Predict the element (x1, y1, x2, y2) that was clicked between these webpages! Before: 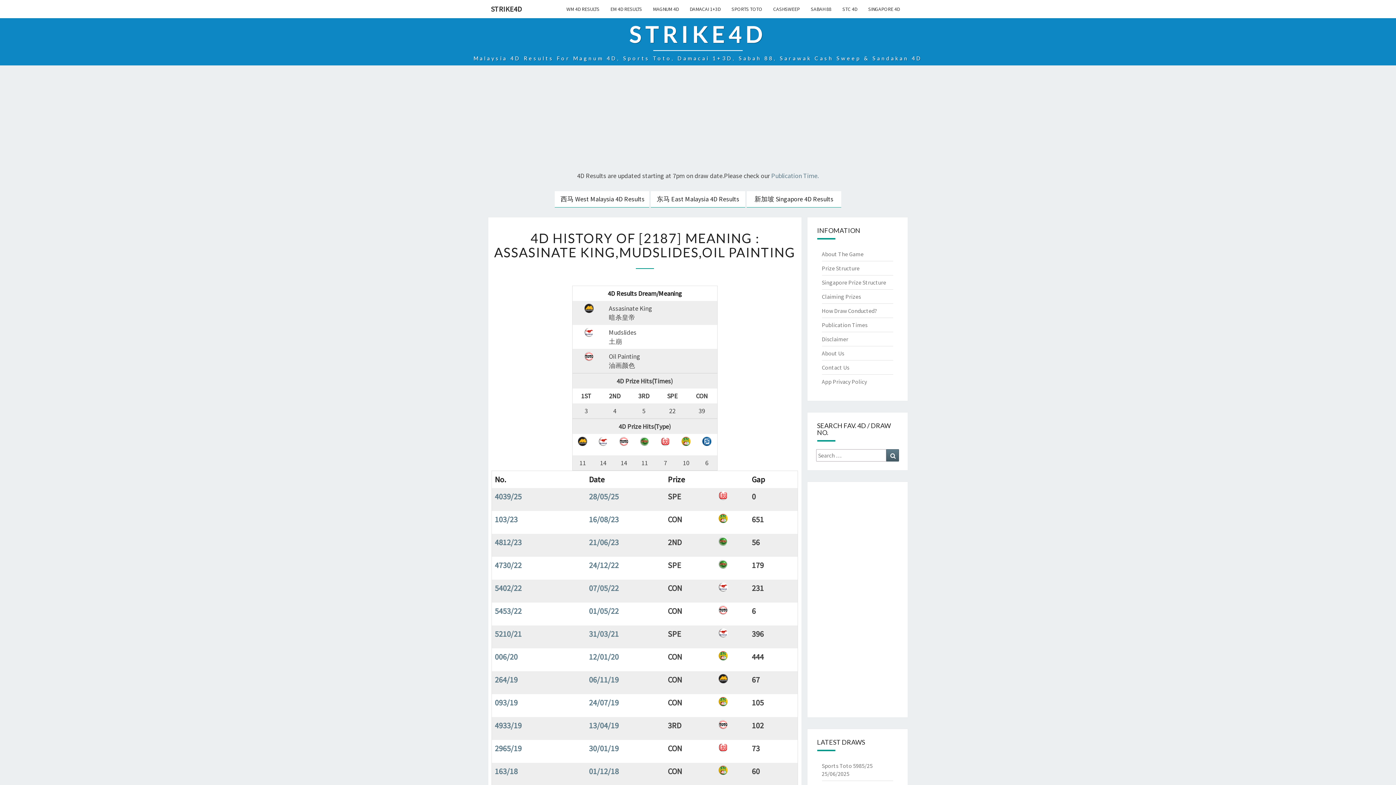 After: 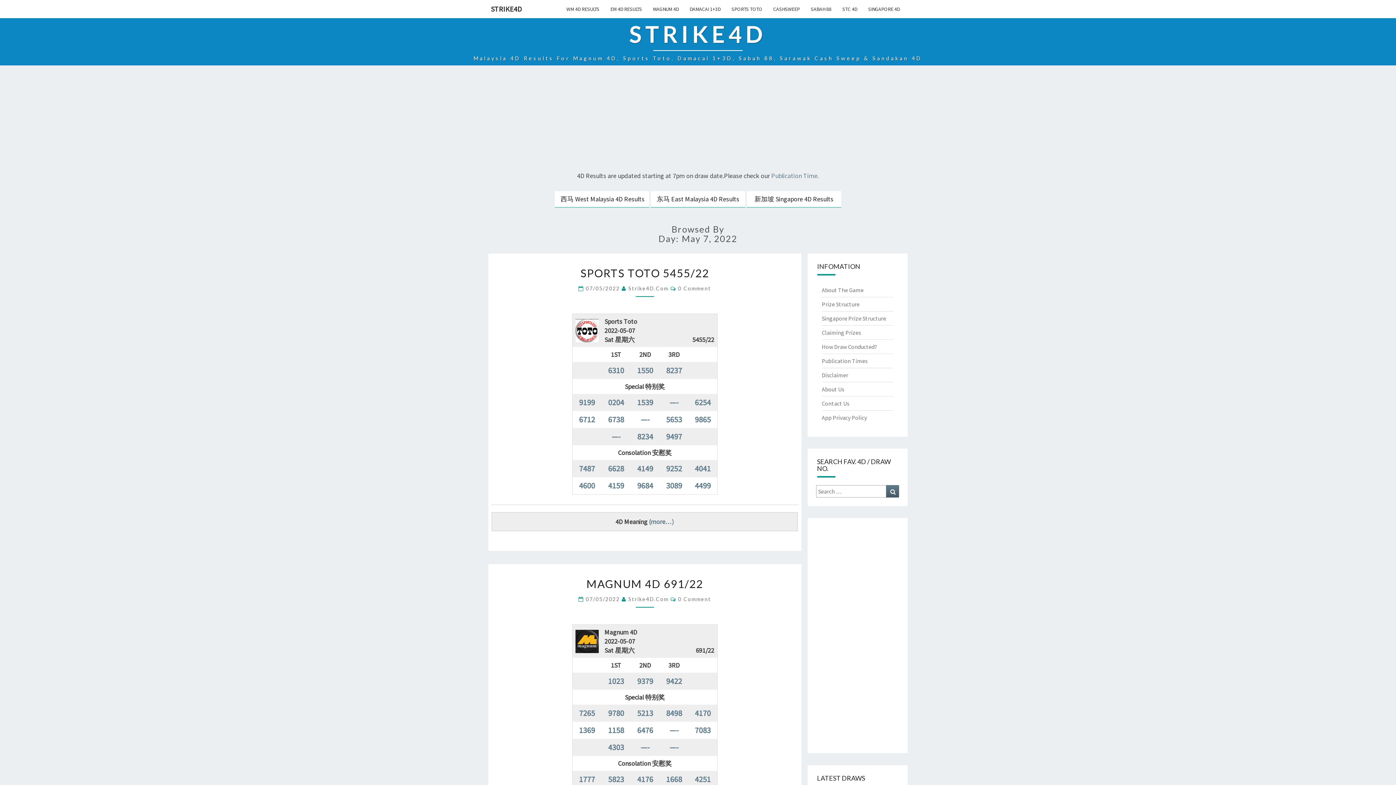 Action: bbox: (589, 583, 618, 593) label: 07/05/22